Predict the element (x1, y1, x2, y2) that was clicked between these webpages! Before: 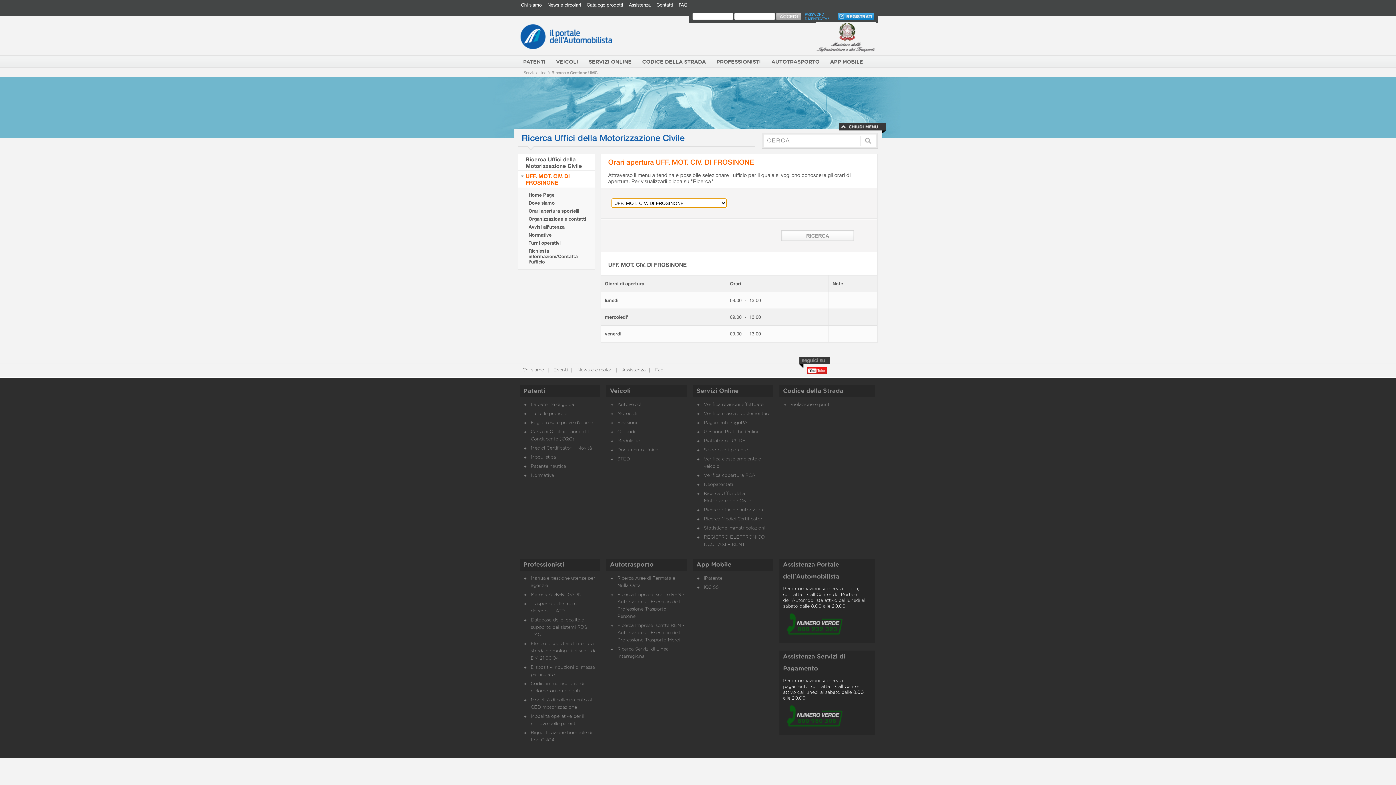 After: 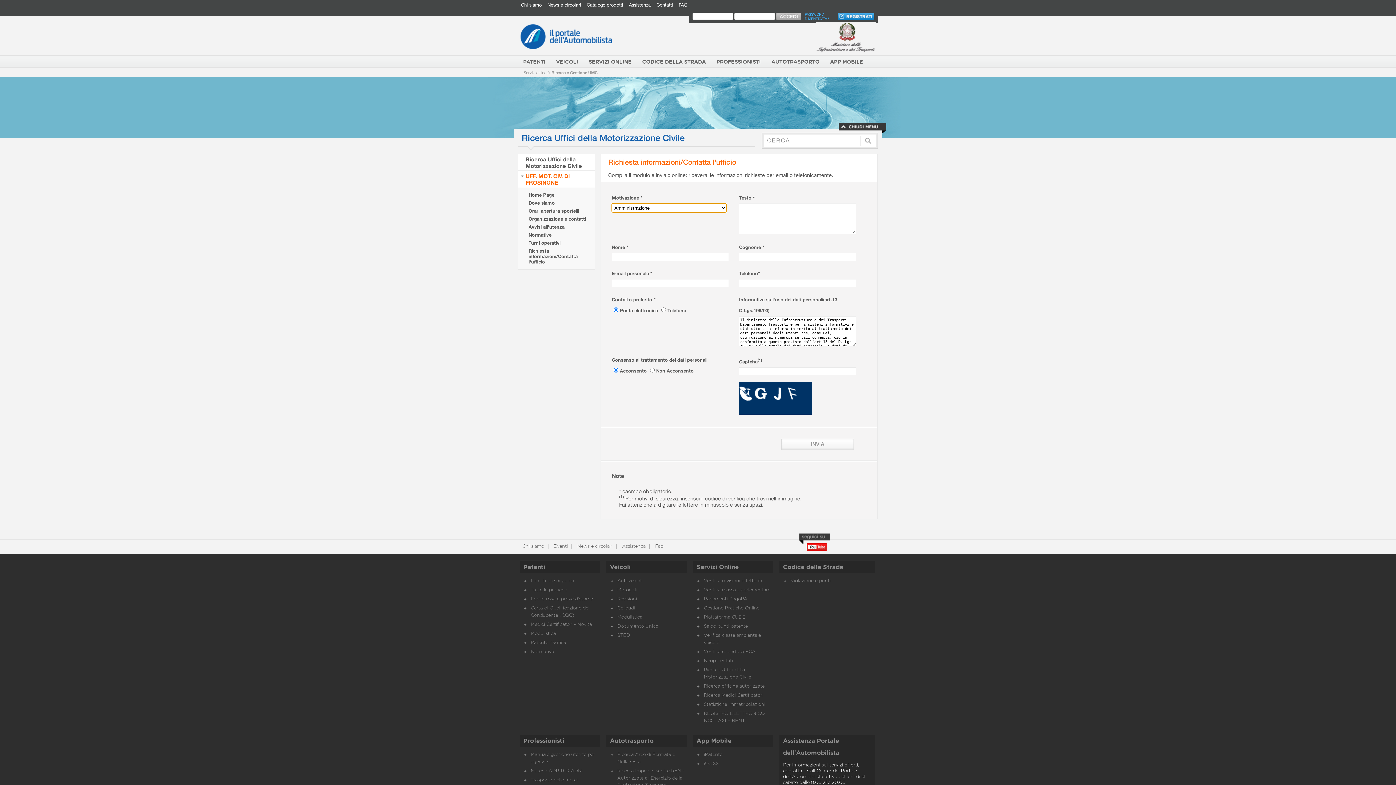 Action: bbox: (528, 248, 577, 264) label: Richiesta informazioni/Contatta l'ufficio